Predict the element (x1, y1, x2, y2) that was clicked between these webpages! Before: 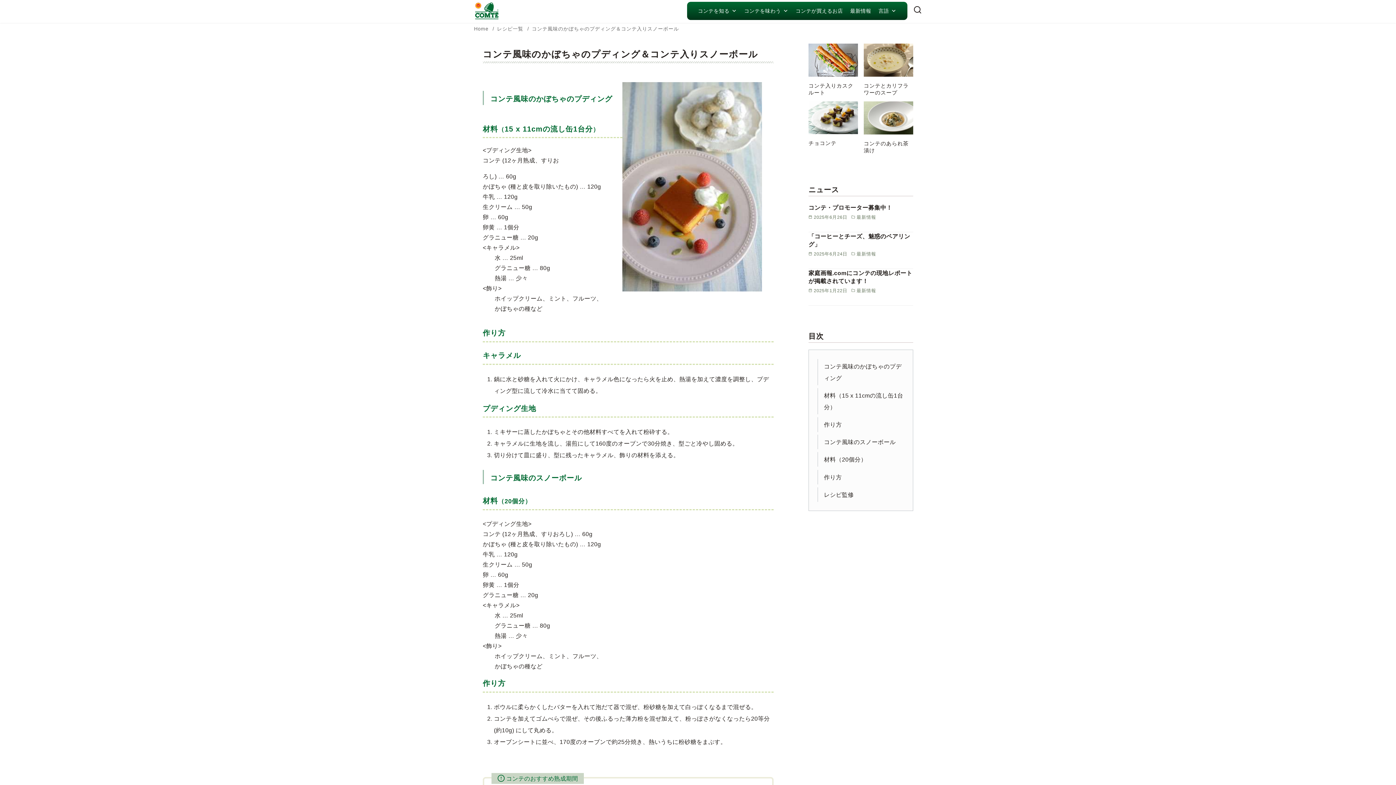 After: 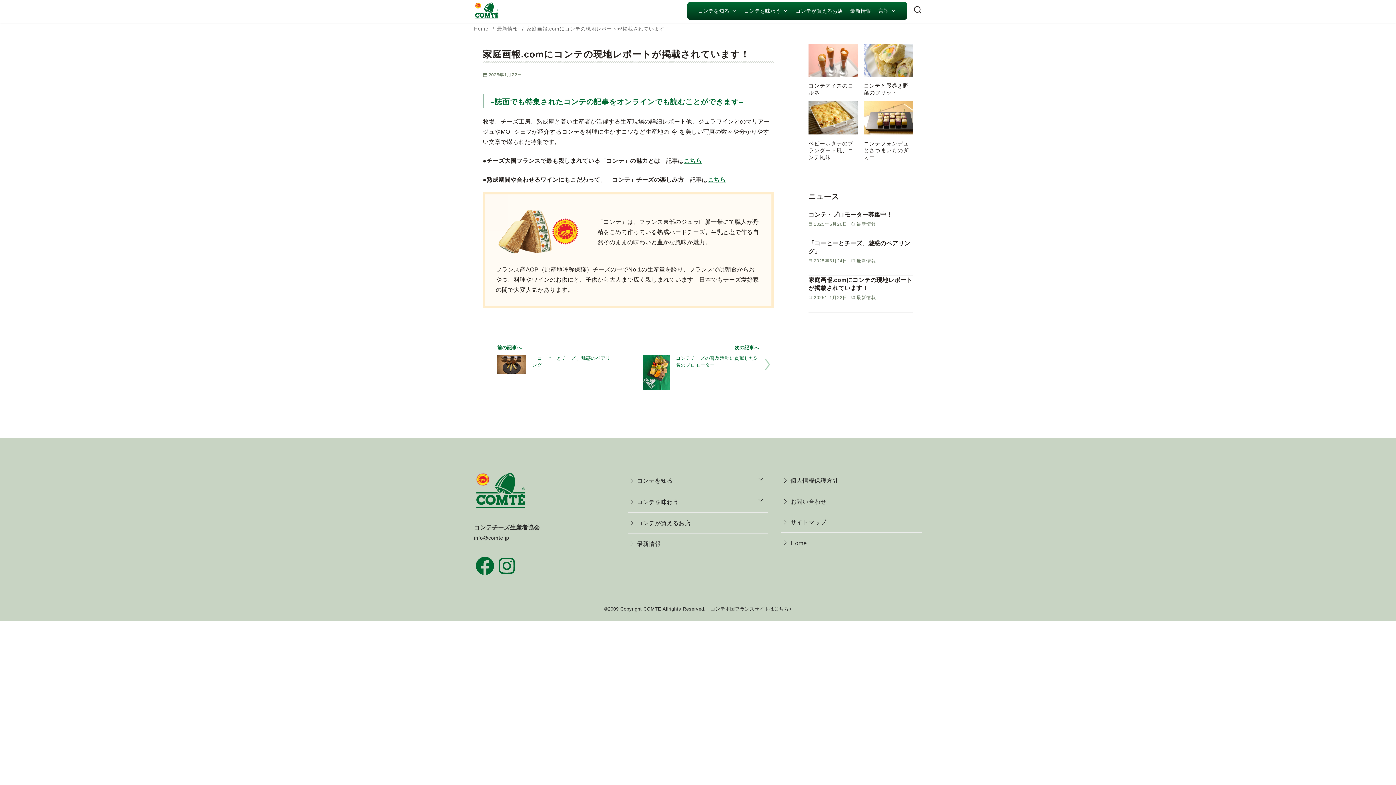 Action: bbox: (808, 269, 912, 284) label: 家庭画報.comにコンテの現地レポートが掲載されています！